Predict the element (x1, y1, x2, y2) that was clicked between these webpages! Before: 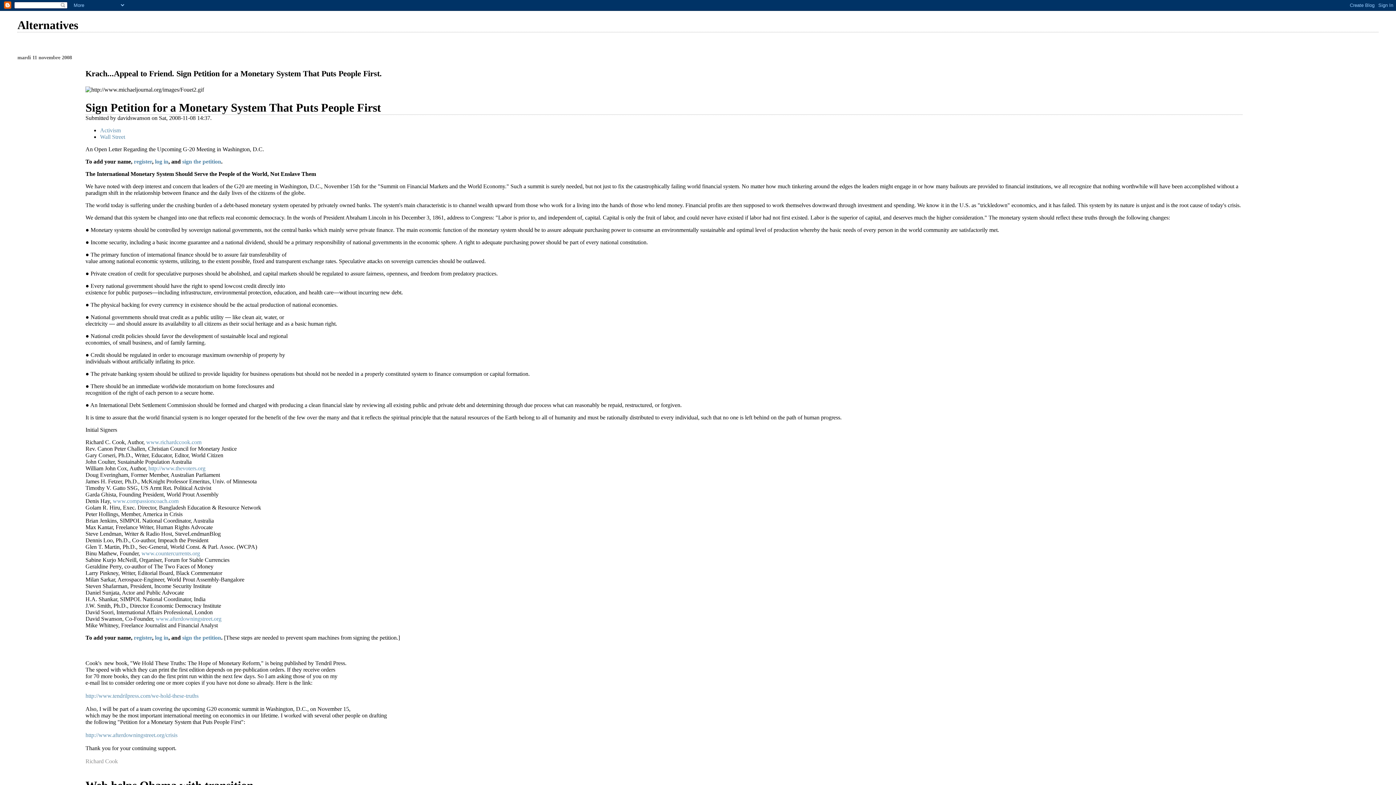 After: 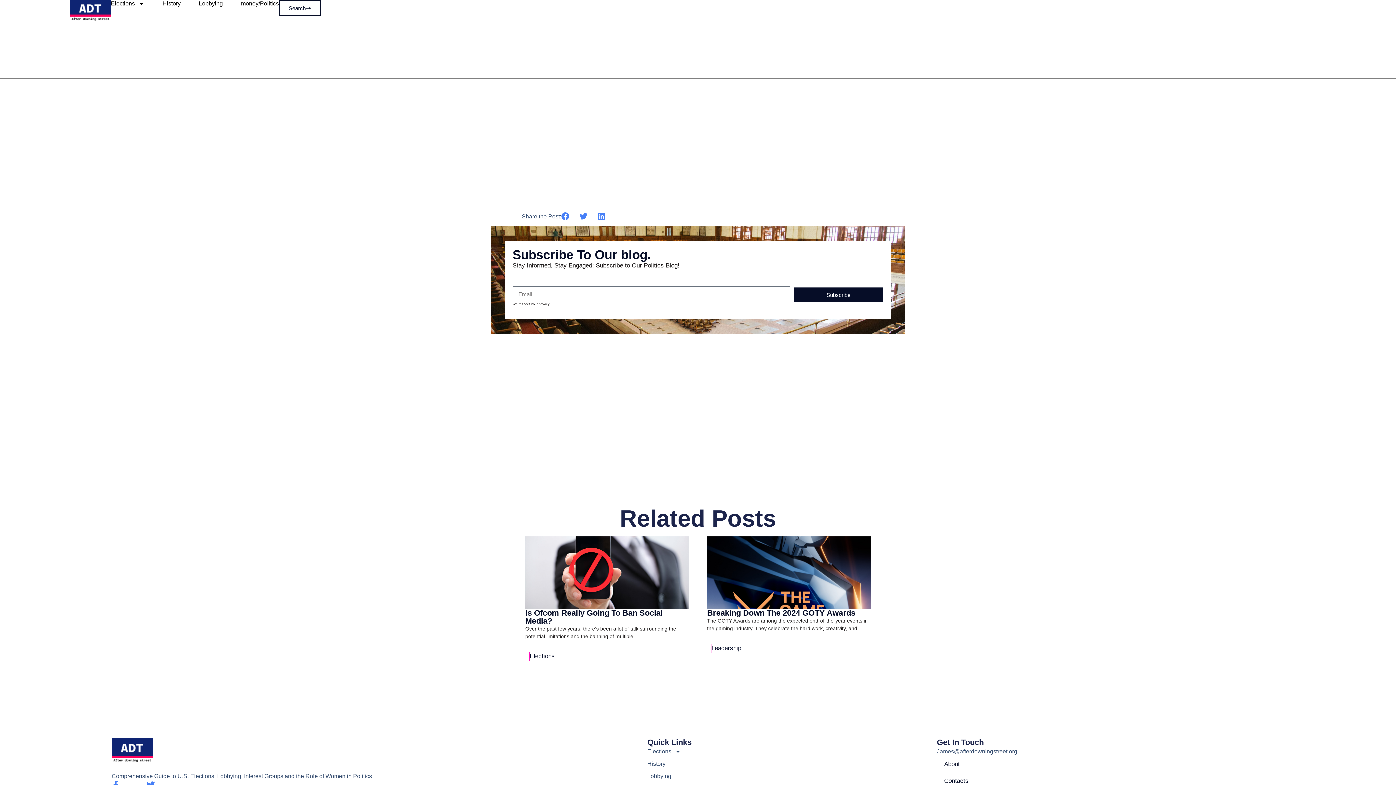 Action: label: sign the petition bbox: (182, 634, 221, 640)